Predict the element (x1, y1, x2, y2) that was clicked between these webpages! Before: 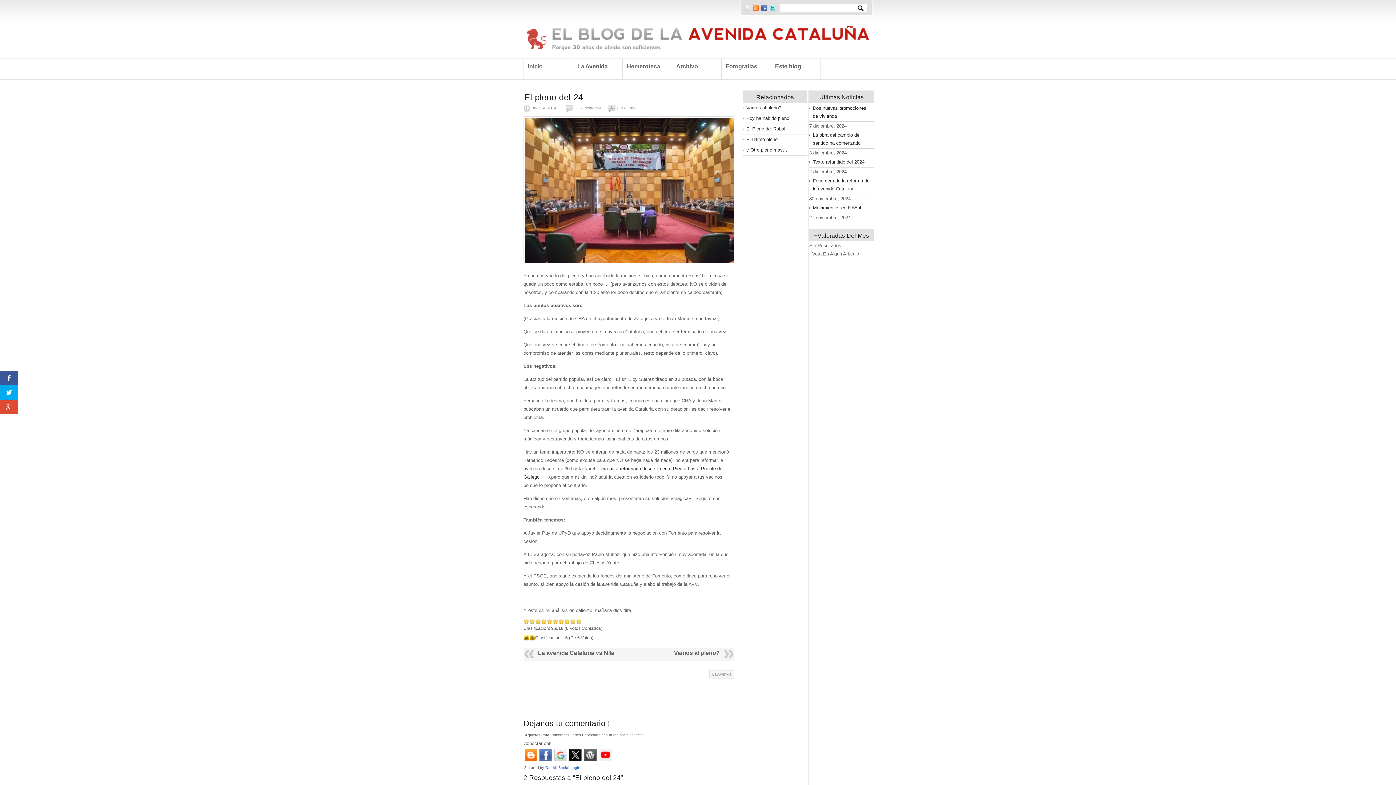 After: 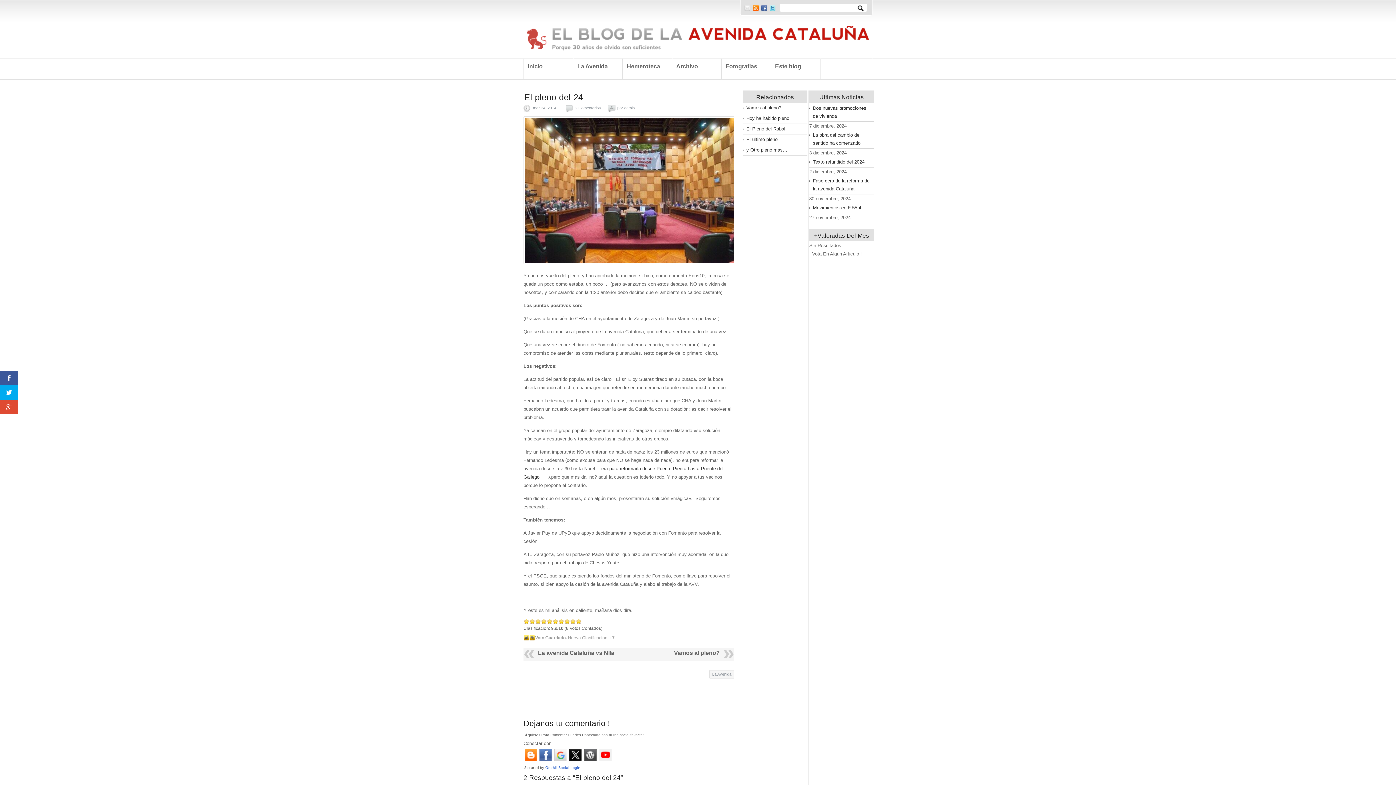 Action: bbox: (523, 635, 529, 640)